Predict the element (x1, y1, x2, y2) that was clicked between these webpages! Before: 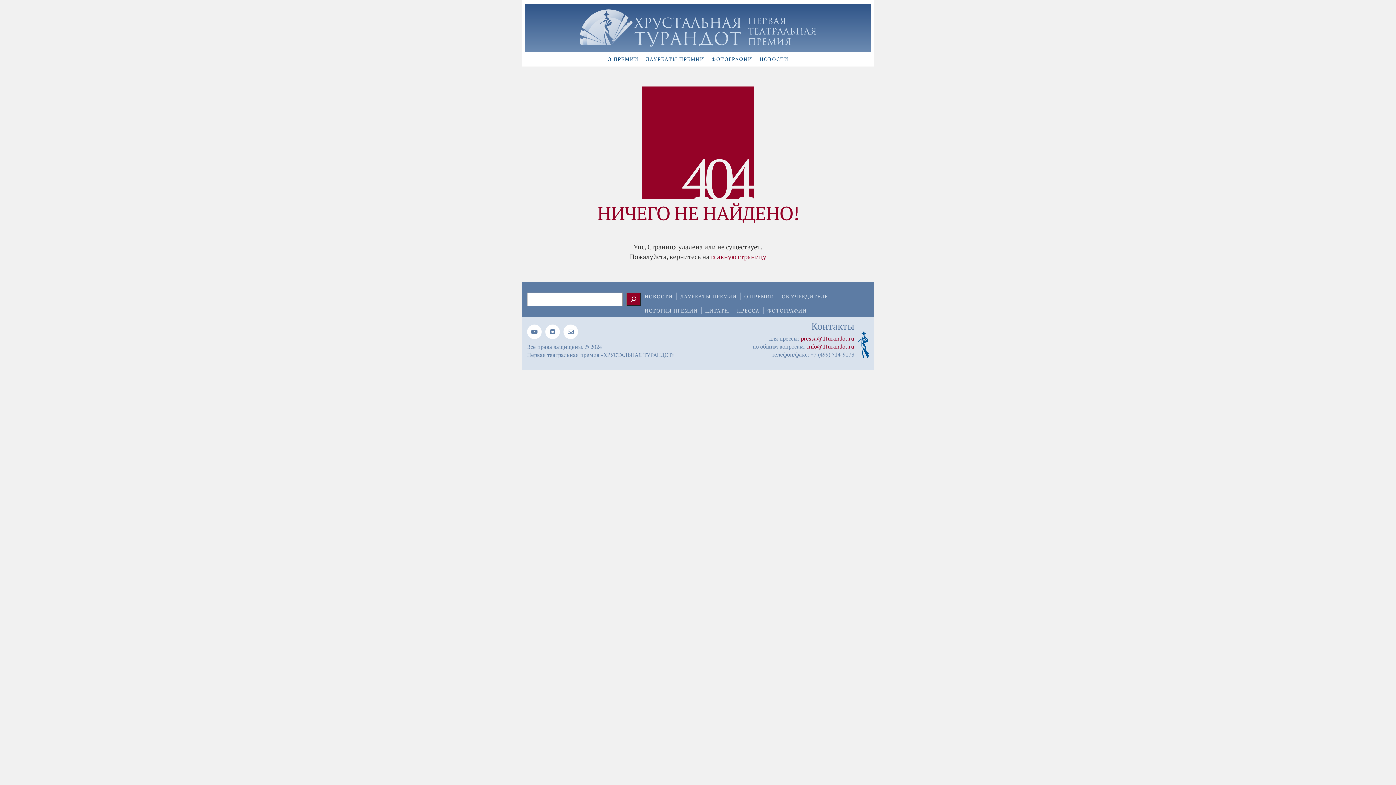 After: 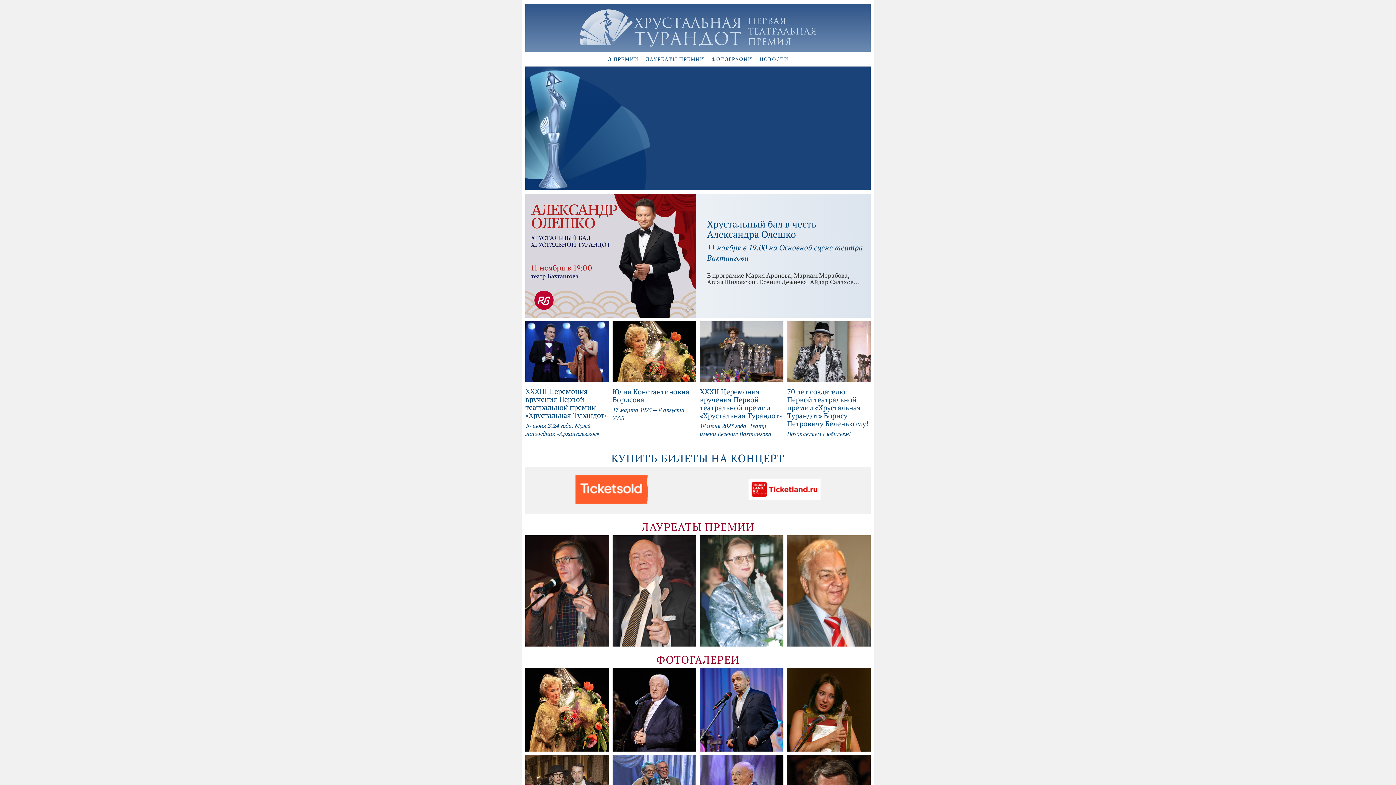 Action: bbox: (711, 251, 766, 261) label: главную страницу